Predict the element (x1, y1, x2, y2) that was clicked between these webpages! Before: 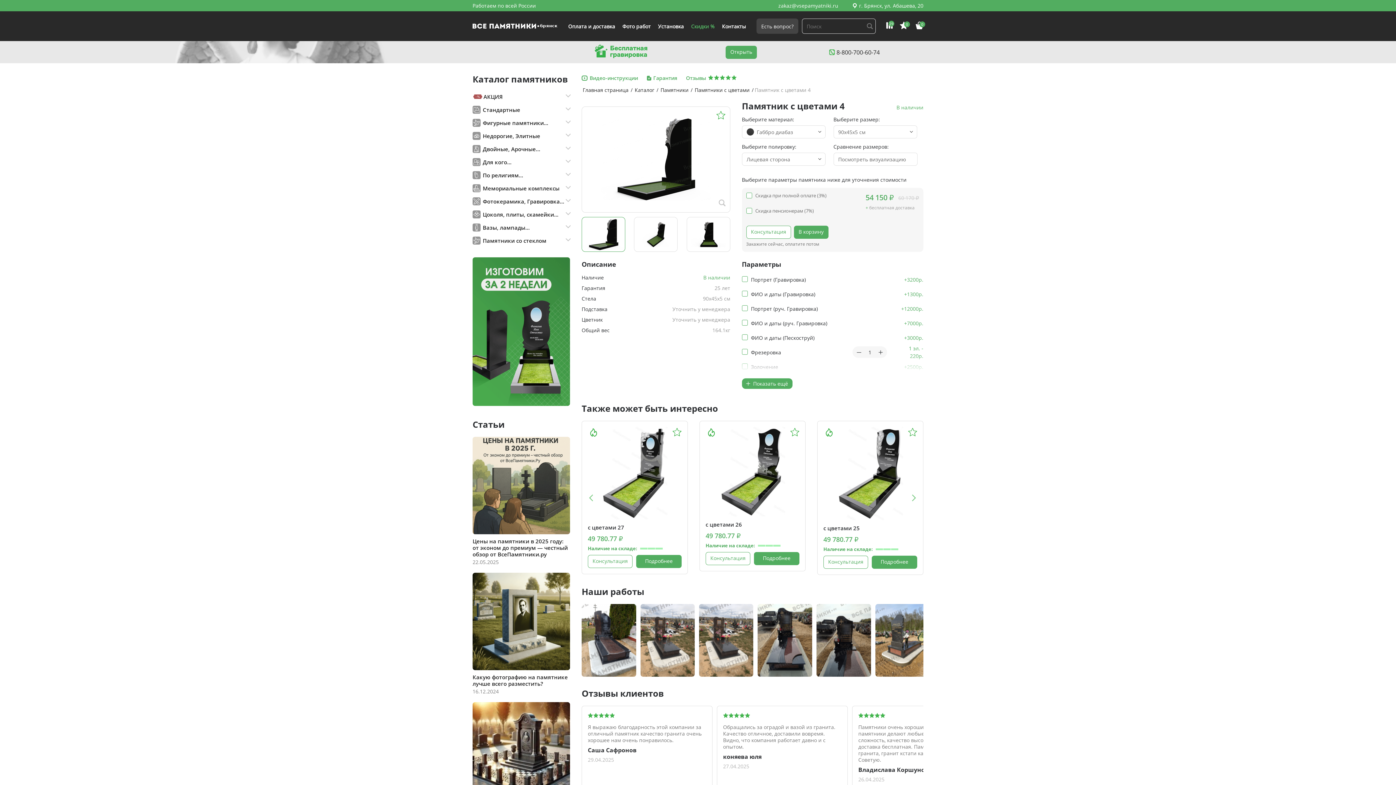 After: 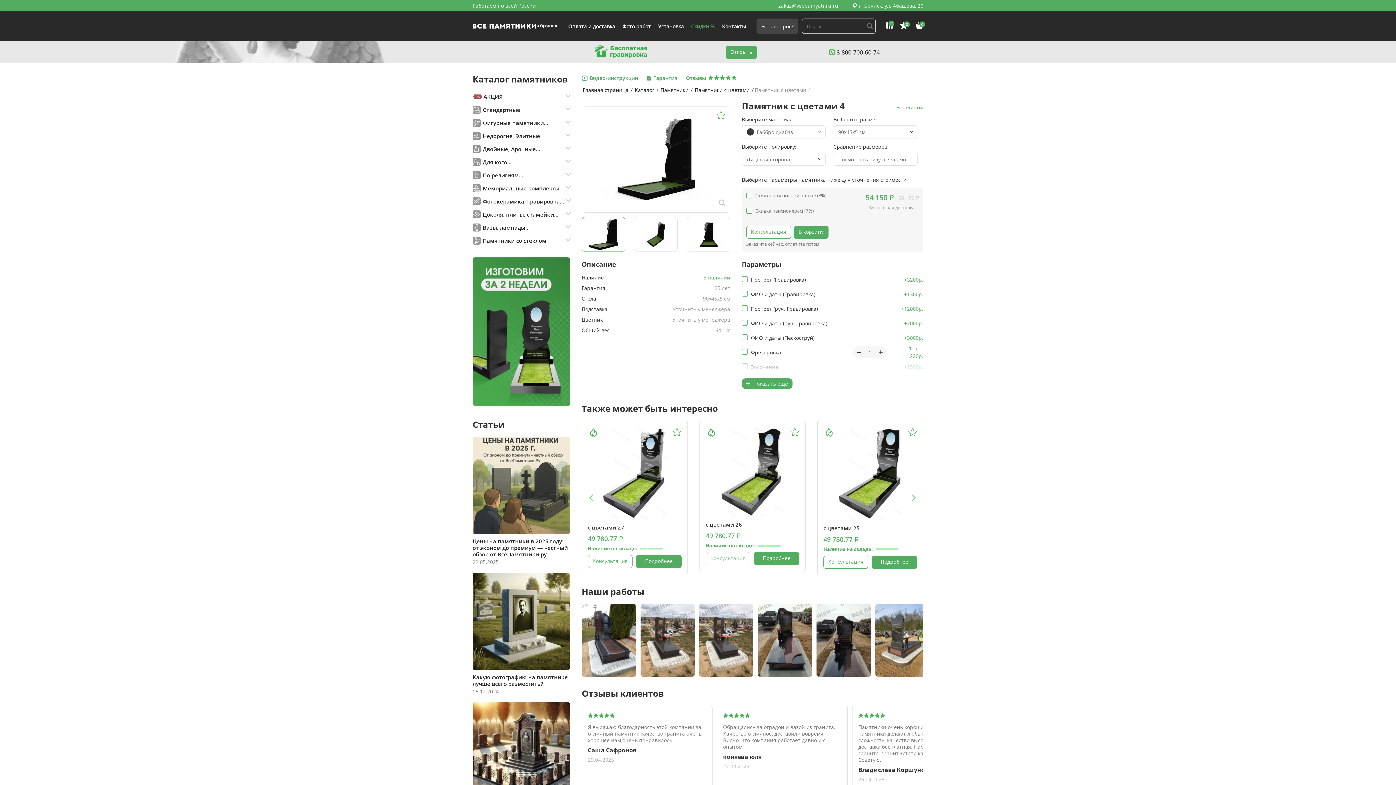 Action: label: Консультация bbox: (705, 552, 750, 565)